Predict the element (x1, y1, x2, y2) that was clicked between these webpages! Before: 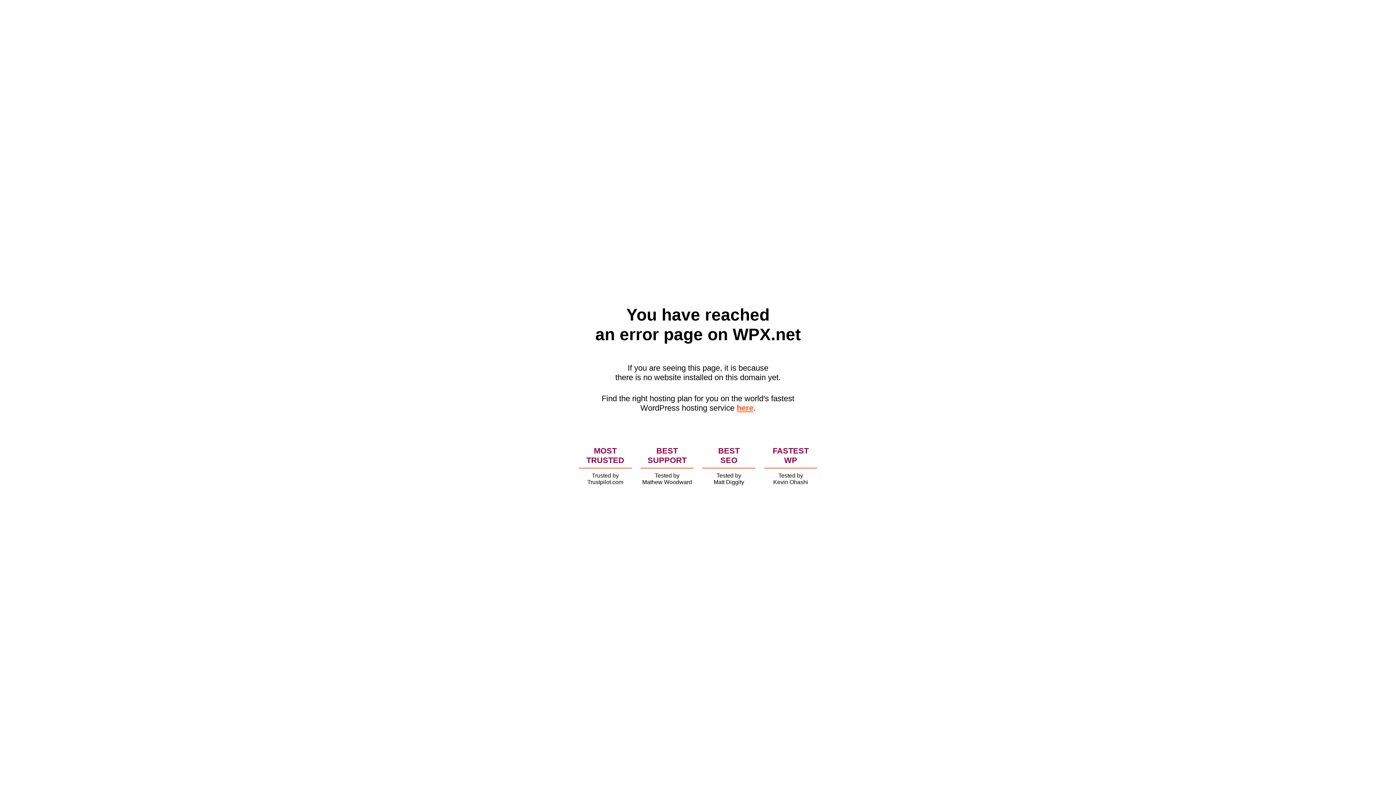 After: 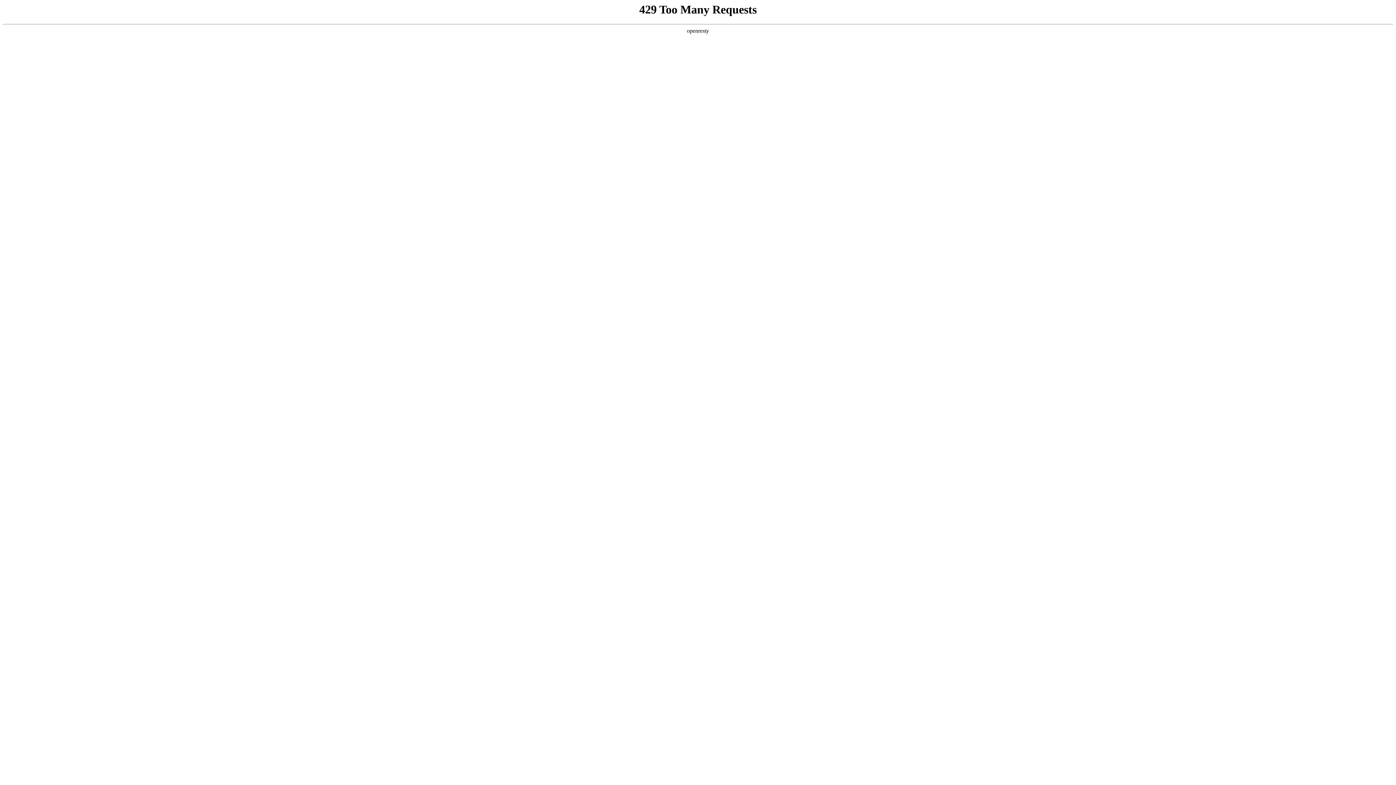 Action: label: here bbox: (736, 403, 753, 412)